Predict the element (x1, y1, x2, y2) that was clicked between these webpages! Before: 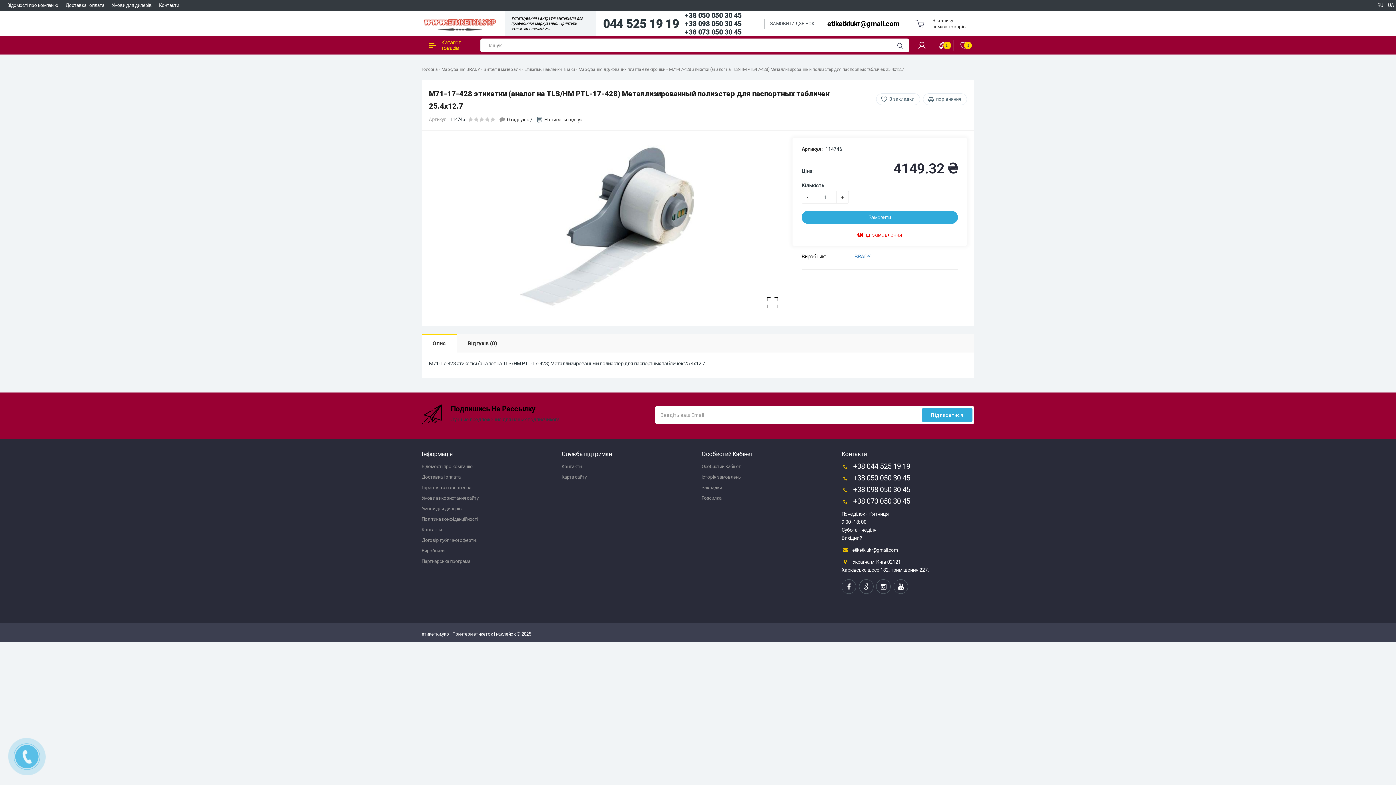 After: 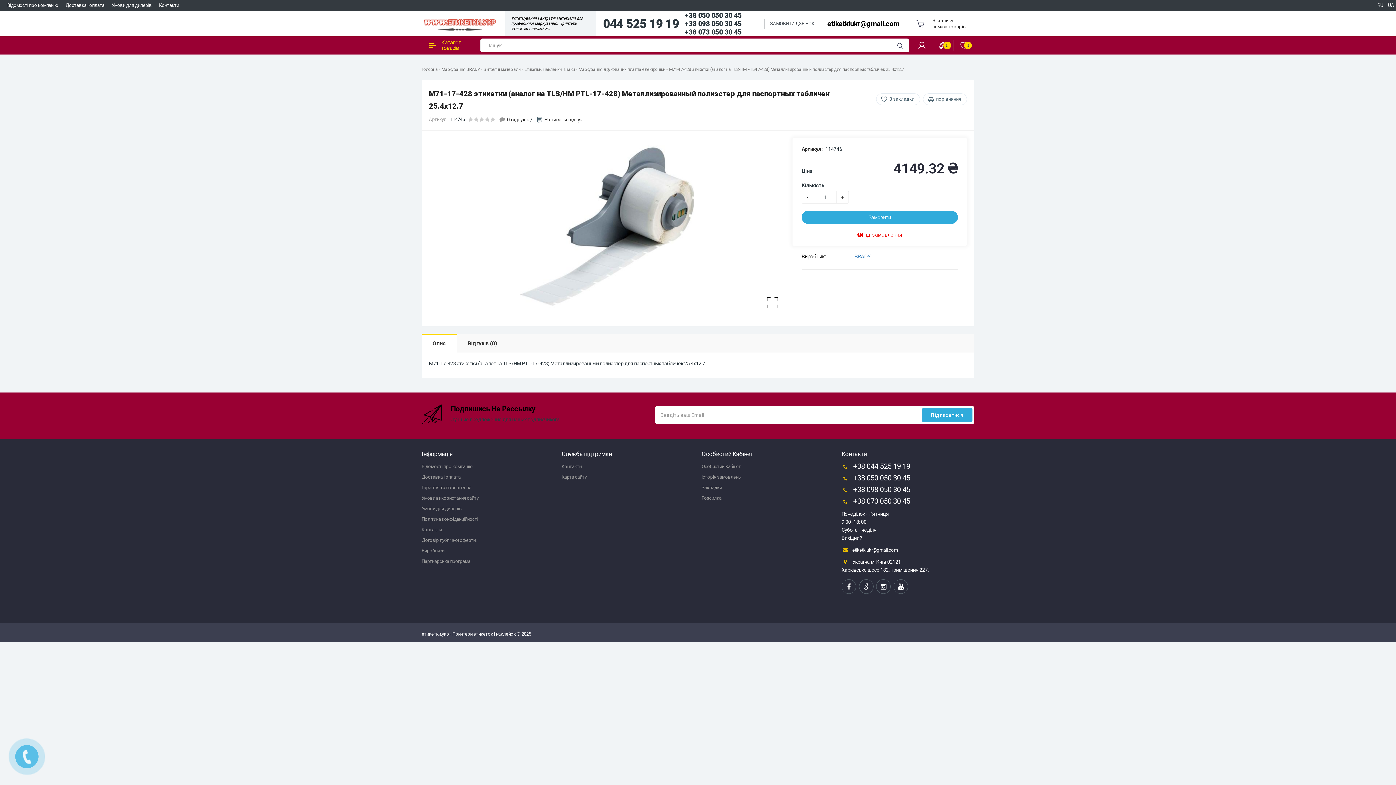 Action: bbox: (685, 28, 741, 36) label: +38 073 050 30 45